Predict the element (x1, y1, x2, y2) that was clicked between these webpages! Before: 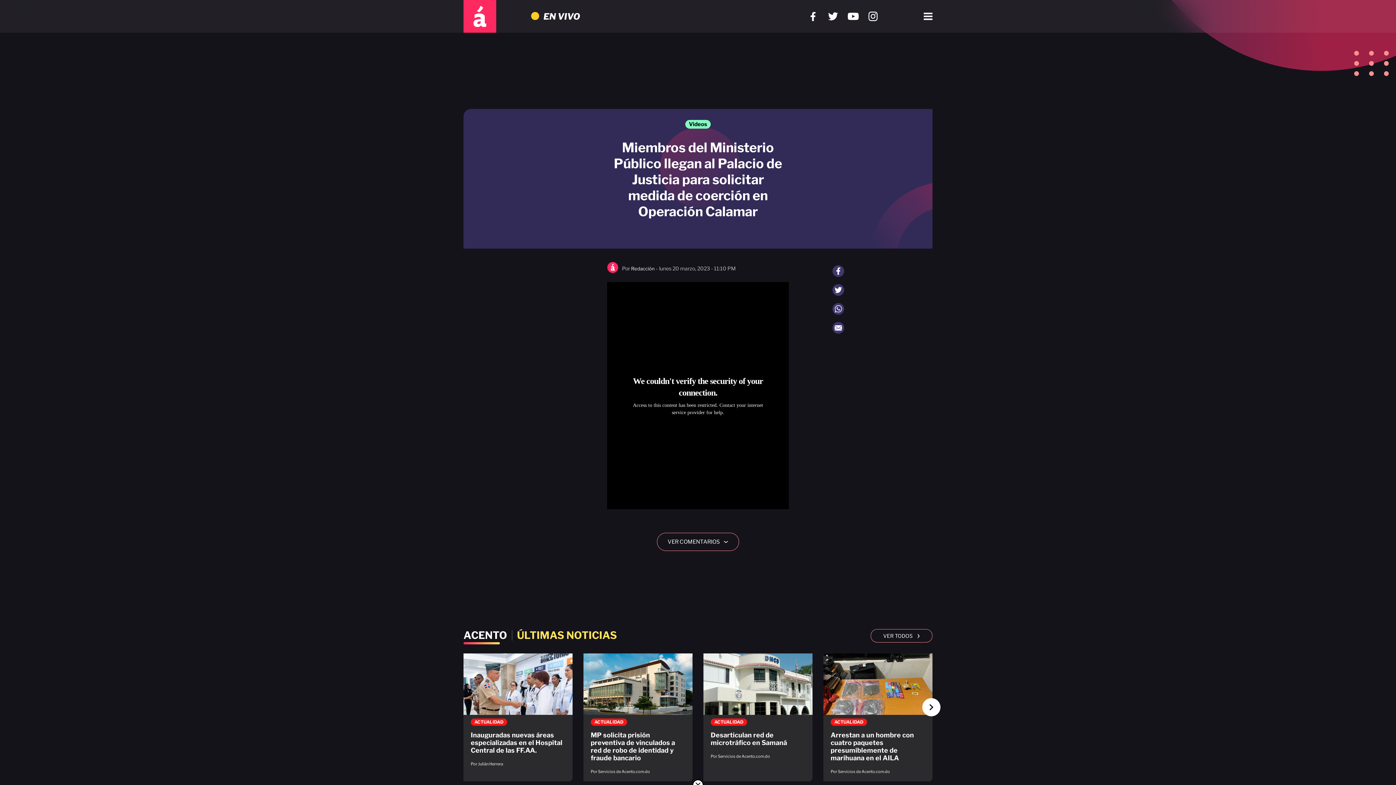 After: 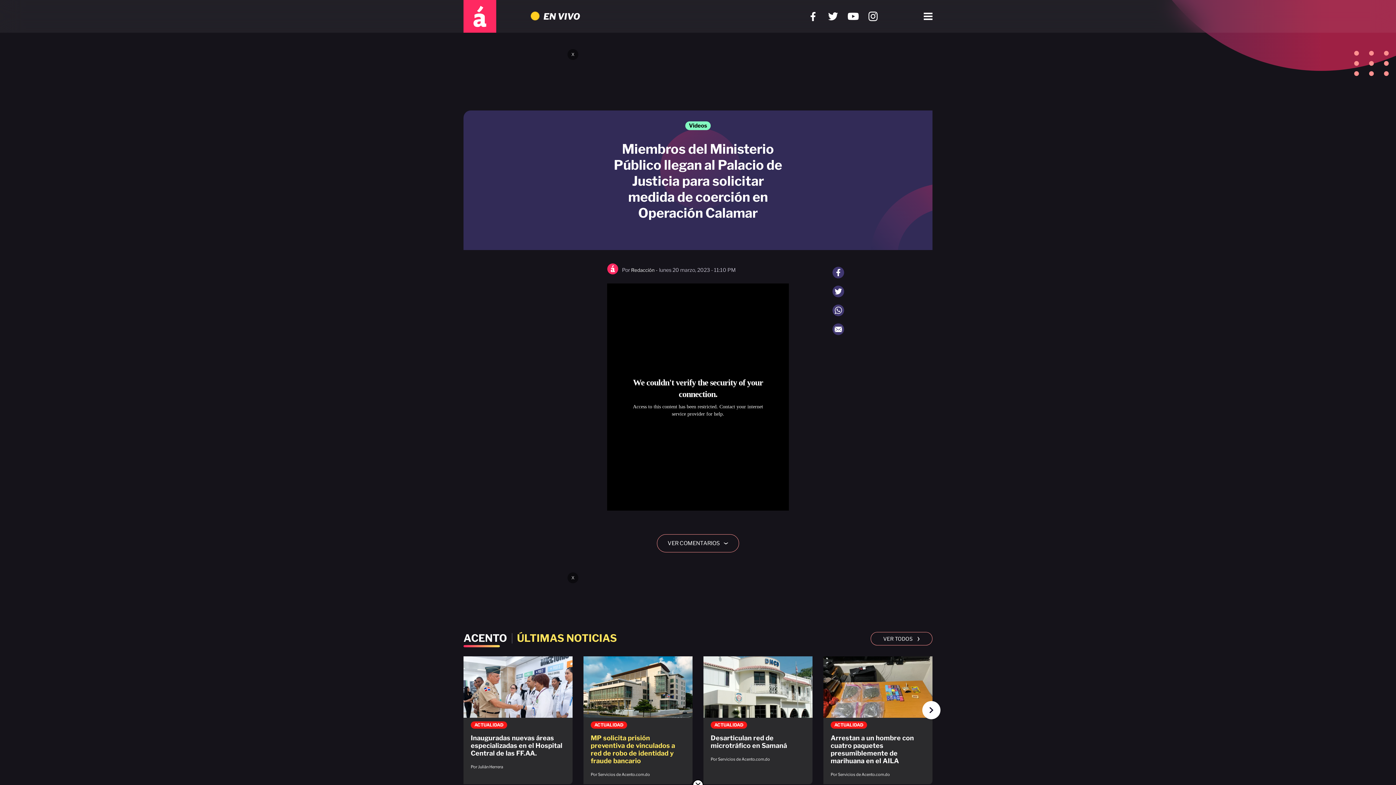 Action: bbox: (583, 653, 692, 781)